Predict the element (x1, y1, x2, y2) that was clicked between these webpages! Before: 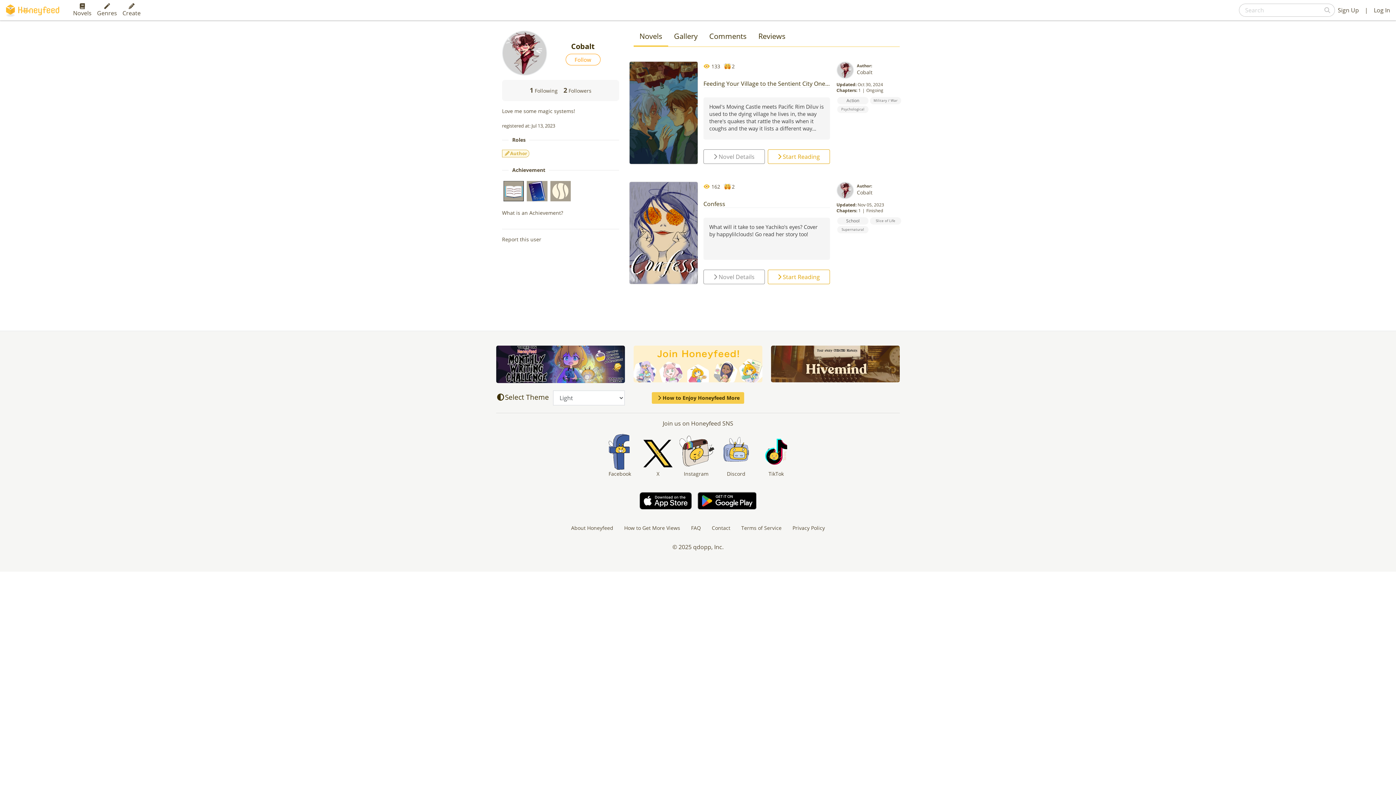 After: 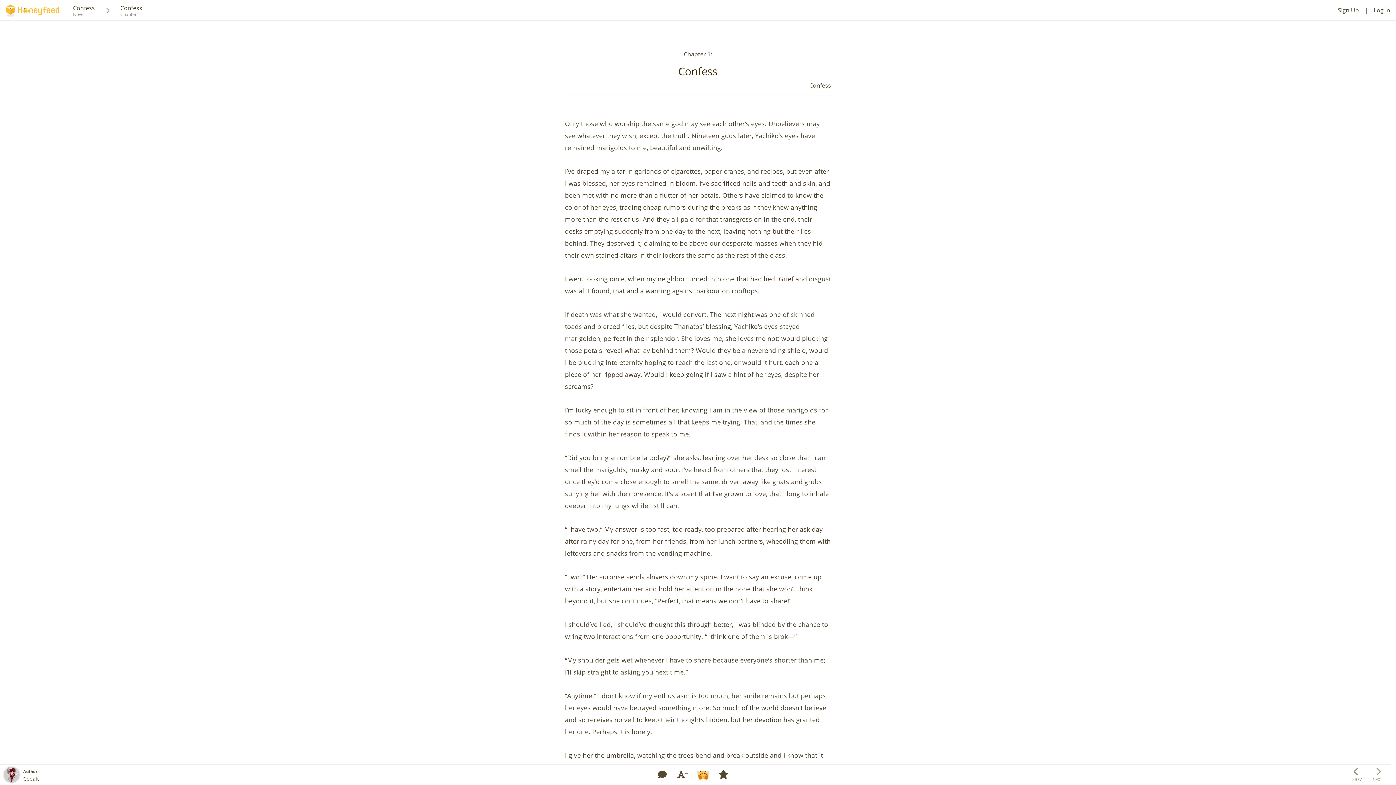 Action: label: Start Reading bbox: (764, 269, 830, 284)